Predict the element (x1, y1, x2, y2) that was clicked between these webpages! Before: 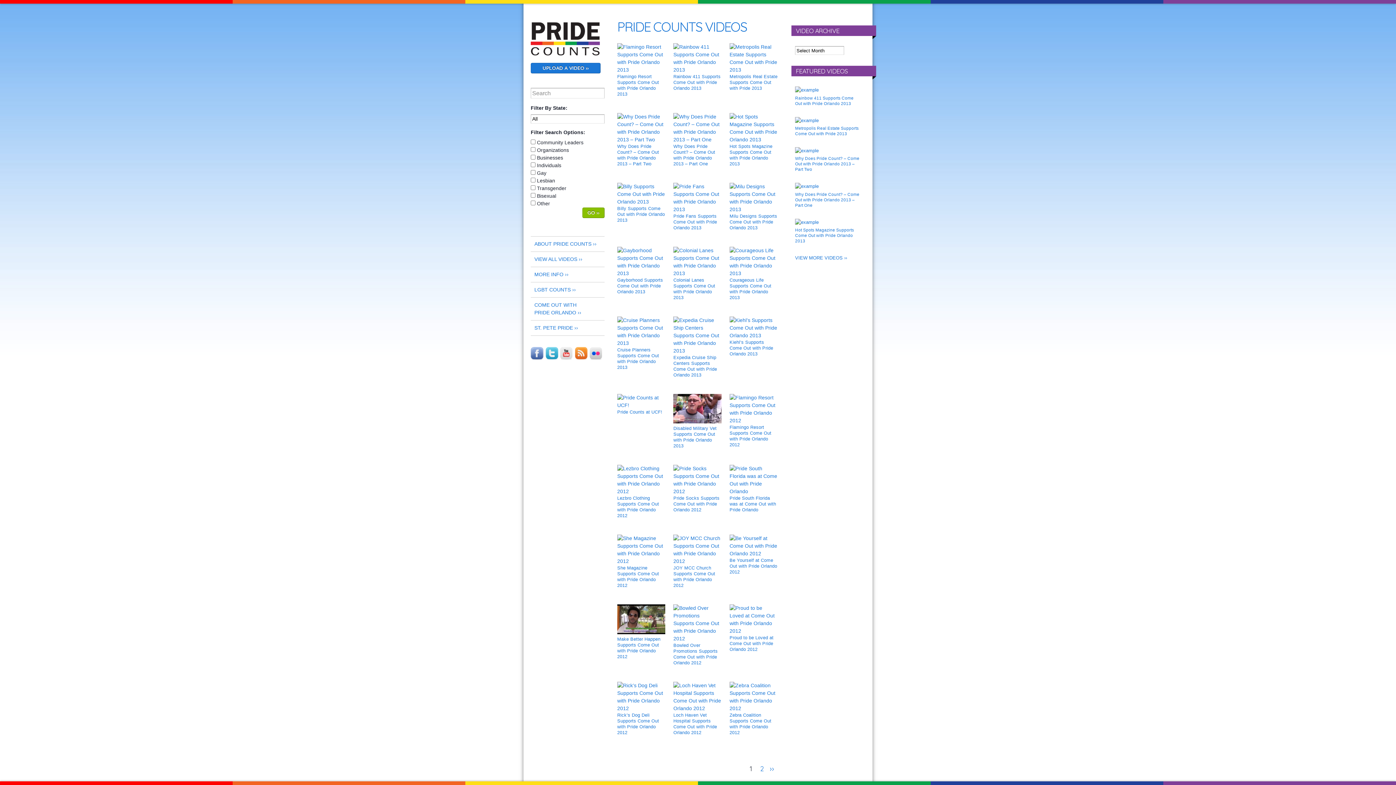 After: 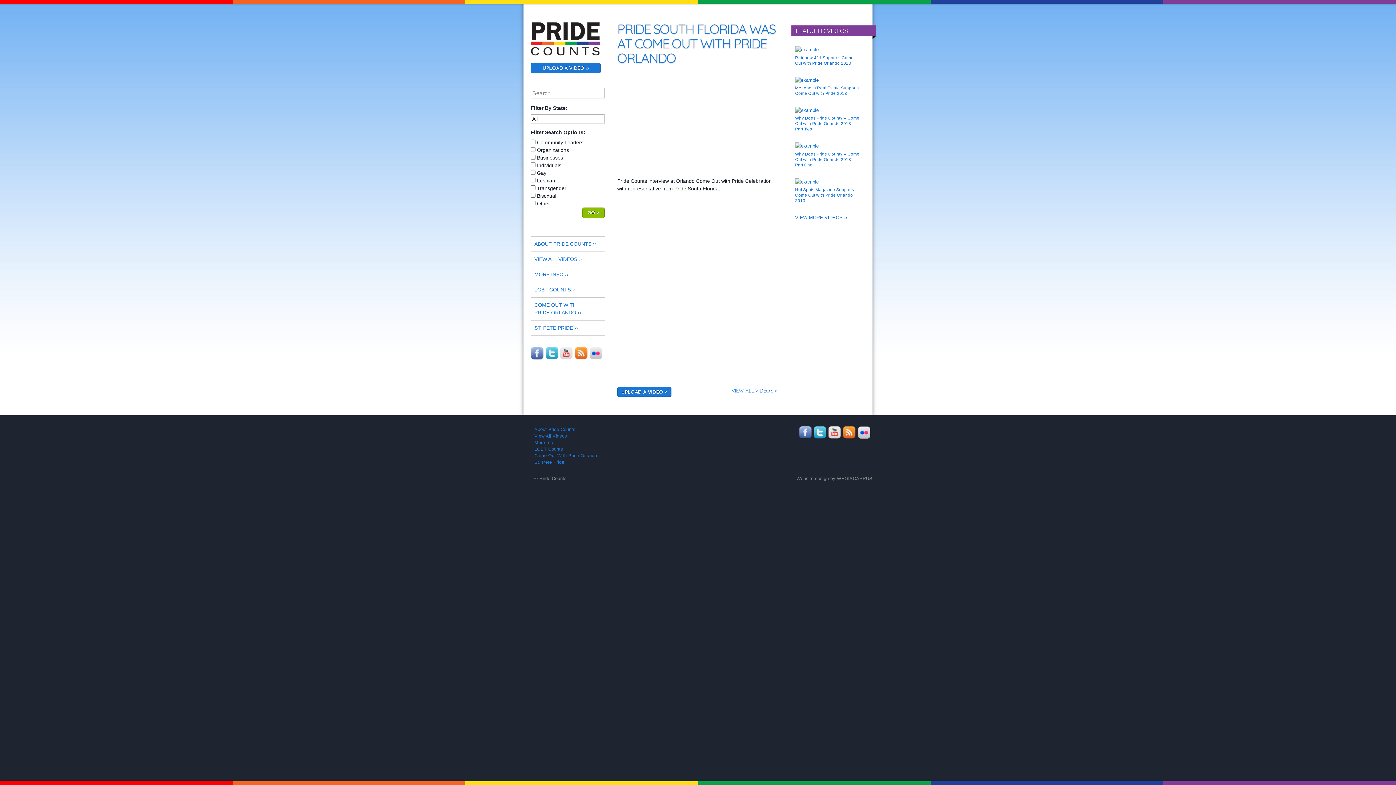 Action: label: Pride South Florida was at Come Out with Pride Orlando bbox: (729, 488, 777, 513)